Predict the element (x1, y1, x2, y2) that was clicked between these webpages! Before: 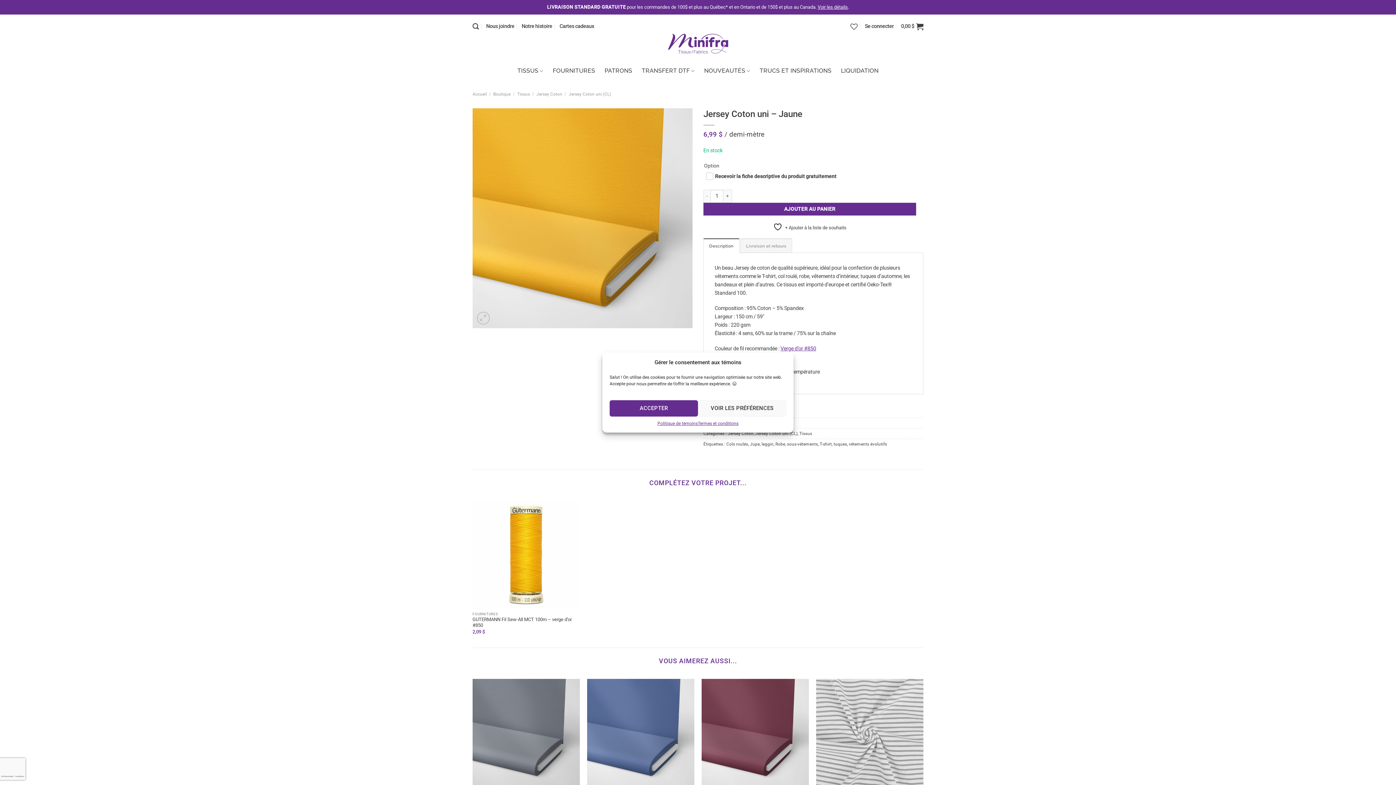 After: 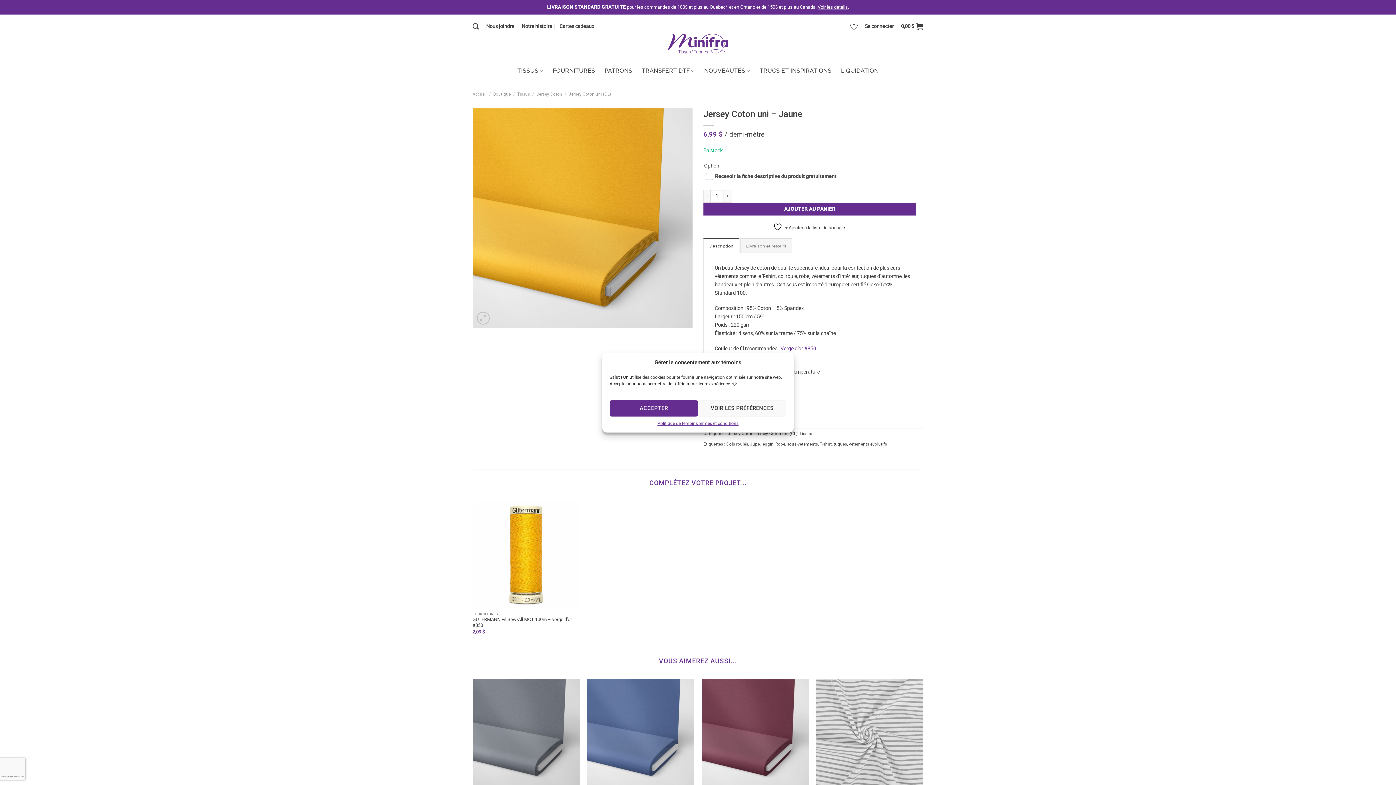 Action: bbox: (703, 238, 739, 253) label: Description